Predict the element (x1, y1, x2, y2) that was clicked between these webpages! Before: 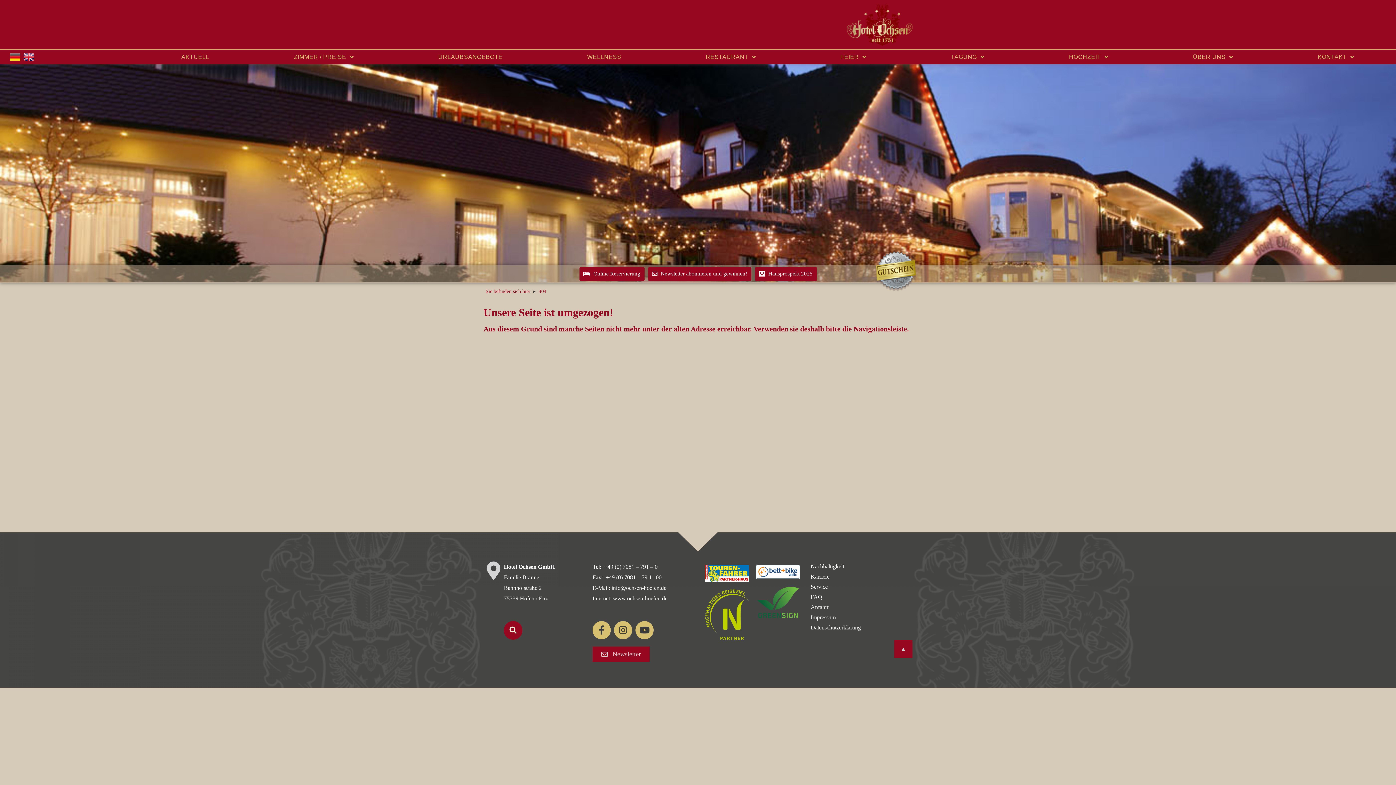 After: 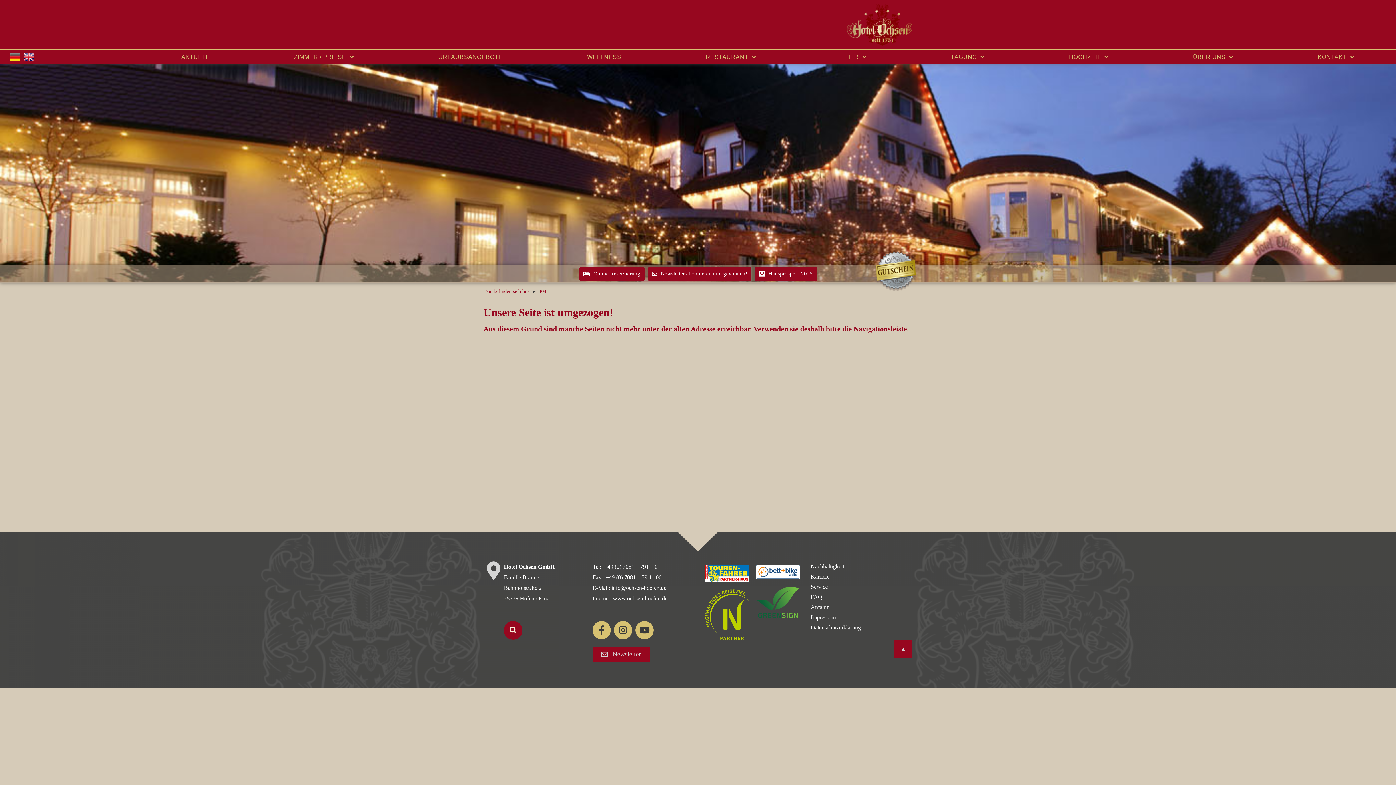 Action: label: Hausprospekt 2025 bbox: (755, 267, 816, 281)